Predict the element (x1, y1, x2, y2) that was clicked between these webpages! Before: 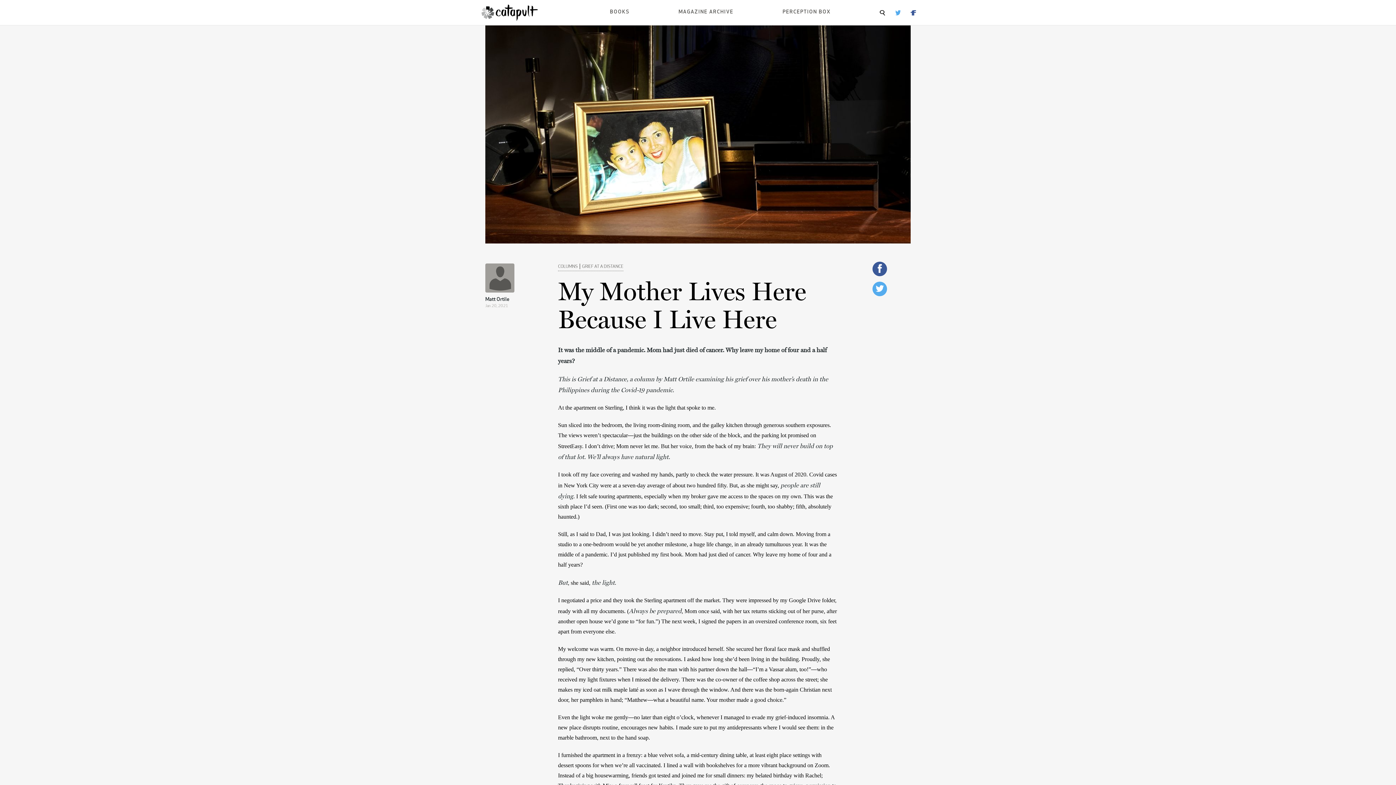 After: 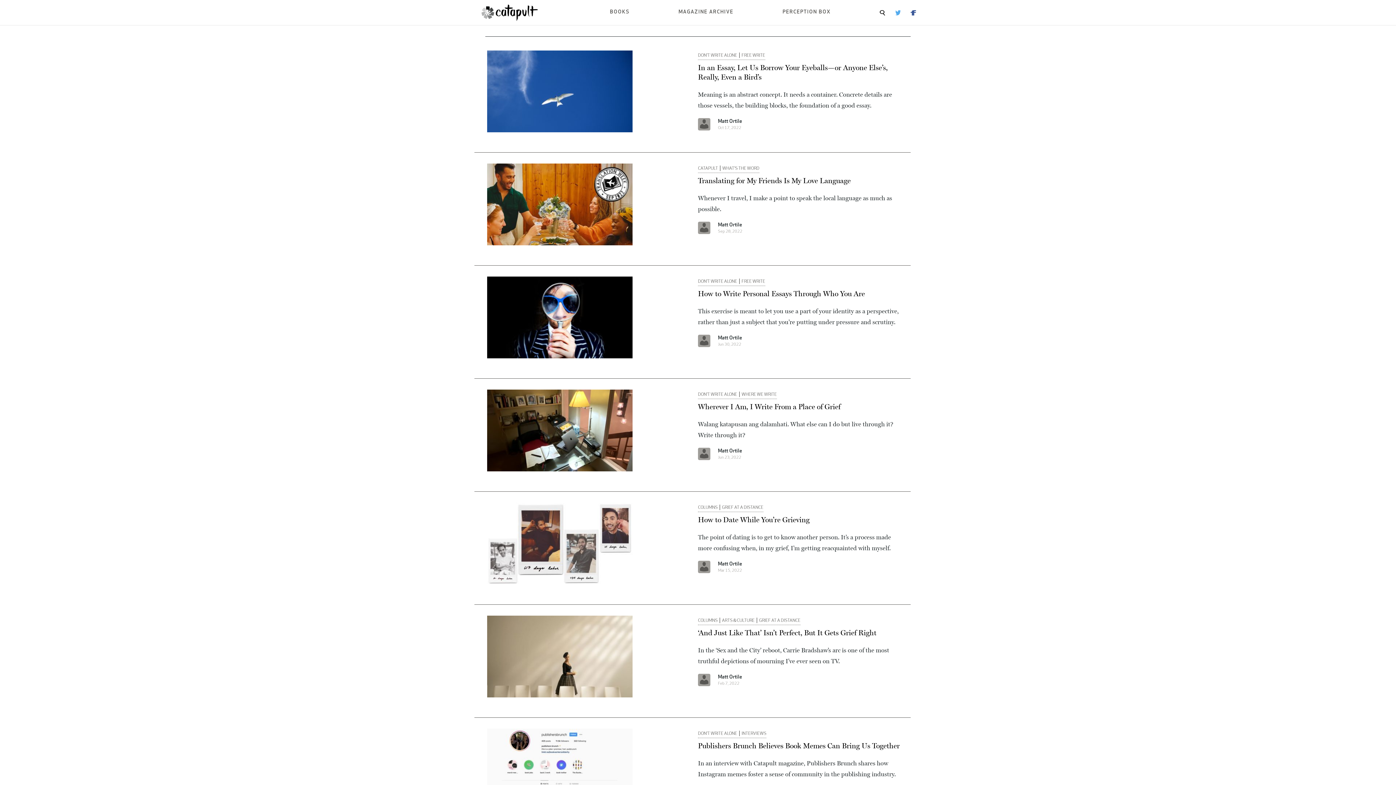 Action: bbox: (485, 296, 547, 303) label: Matt Ortile